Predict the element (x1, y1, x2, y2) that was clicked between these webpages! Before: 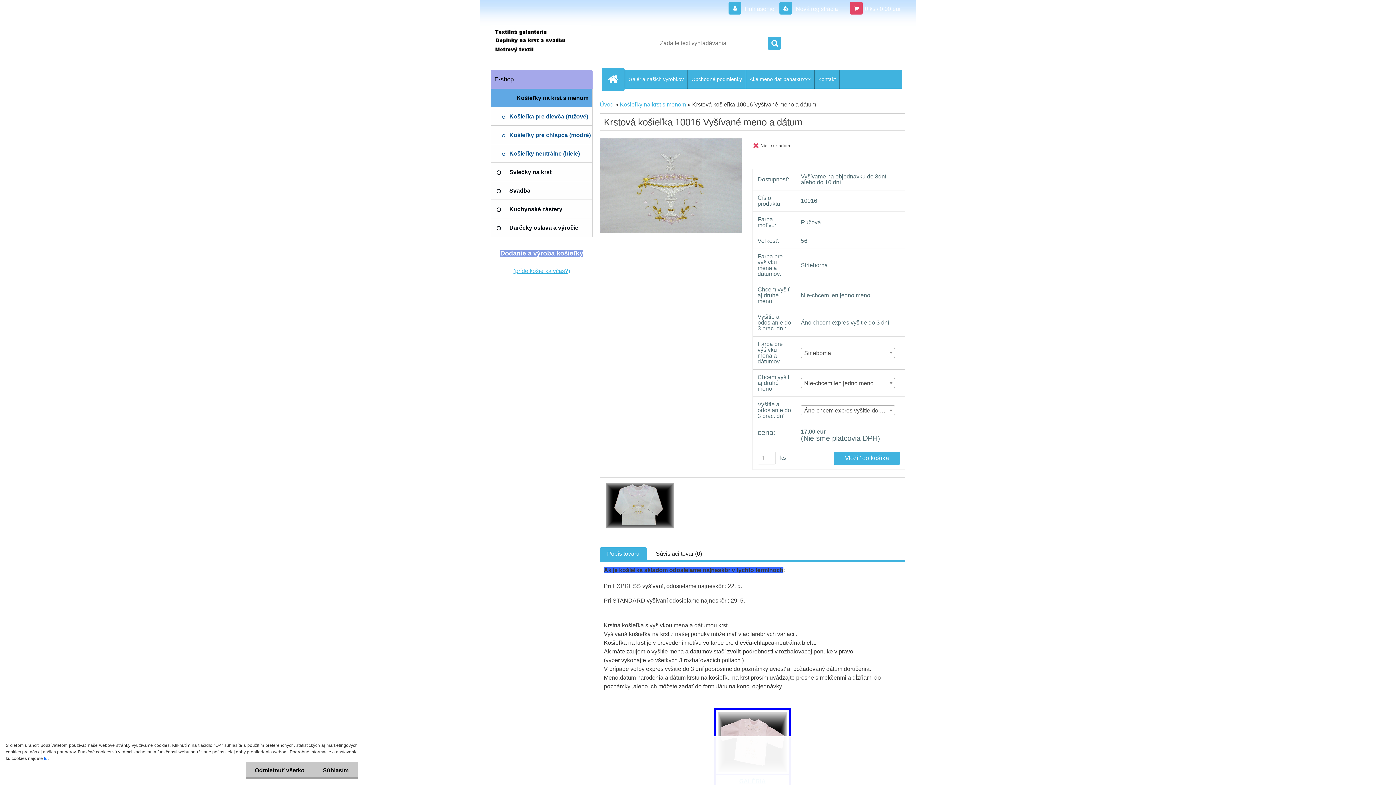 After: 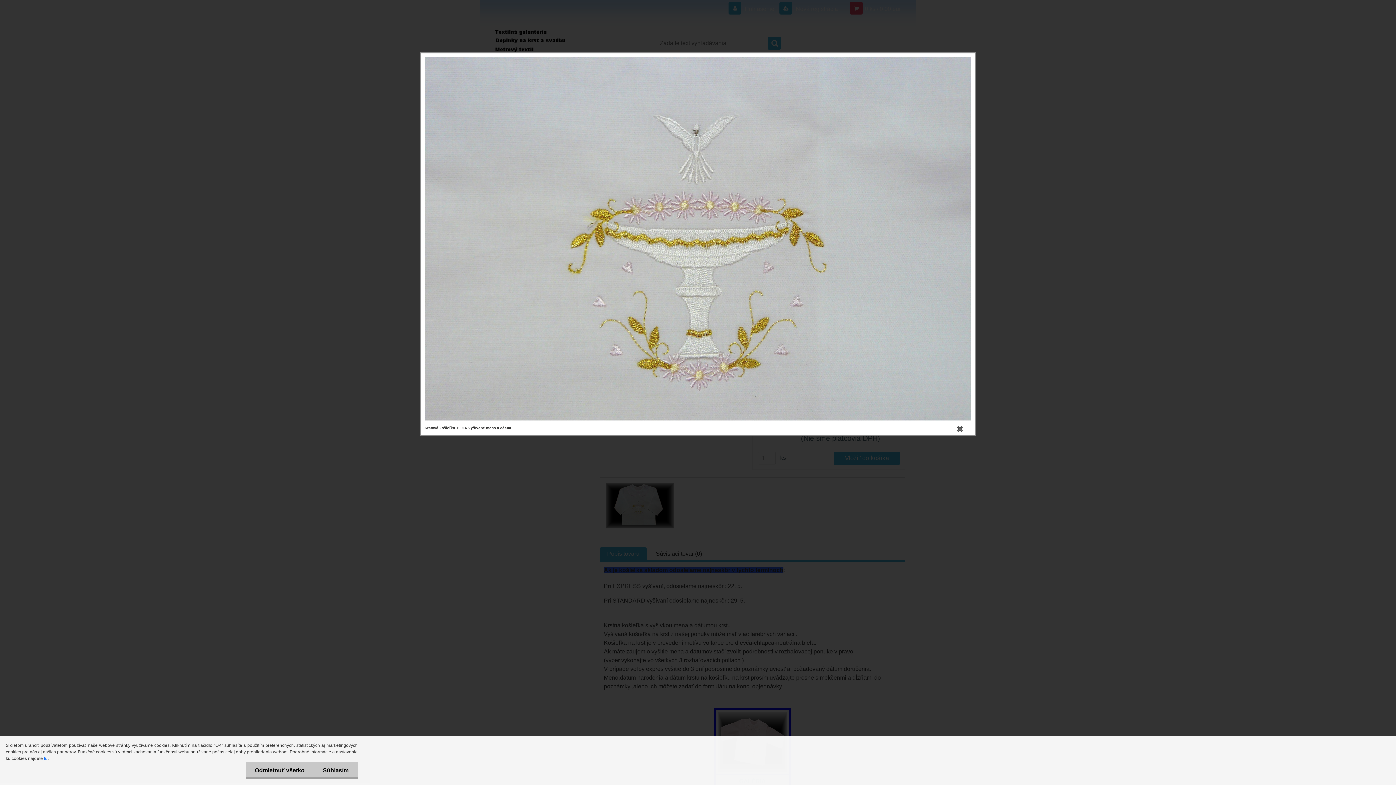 Action: bbox: (600, 137, 742, 238) label:   